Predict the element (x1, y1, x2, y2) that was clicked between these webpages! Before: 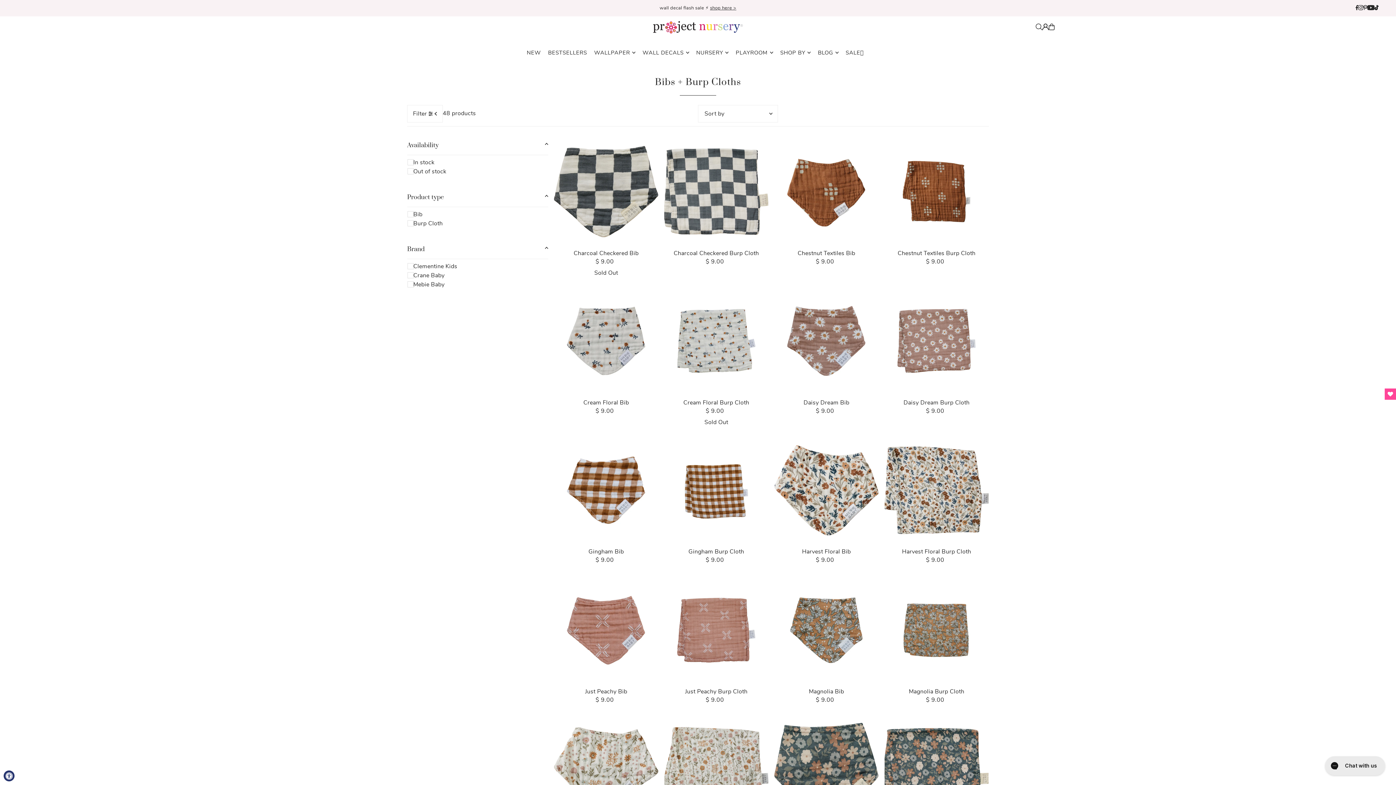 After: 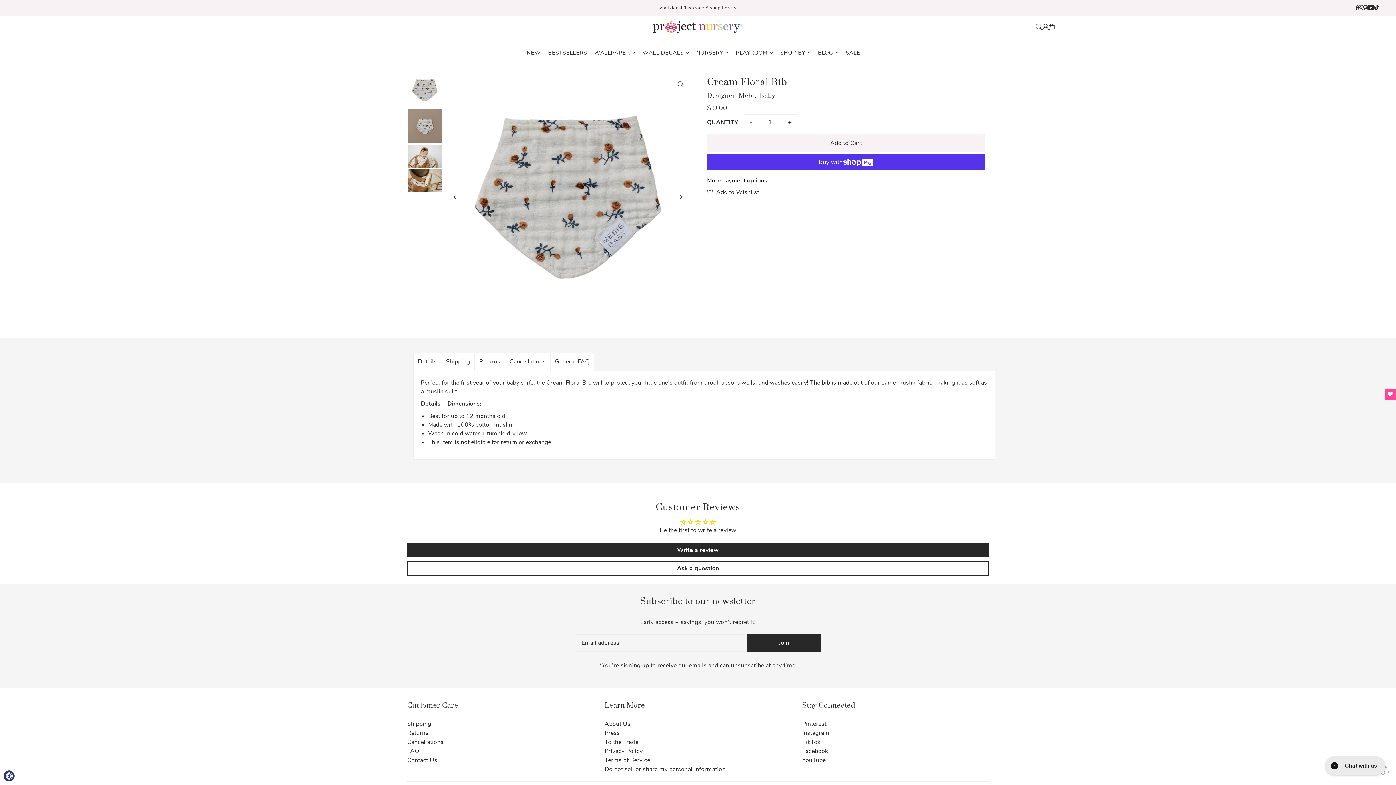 Action: bbox: (554, 398, 658, 406) label: Cream Floral Bib